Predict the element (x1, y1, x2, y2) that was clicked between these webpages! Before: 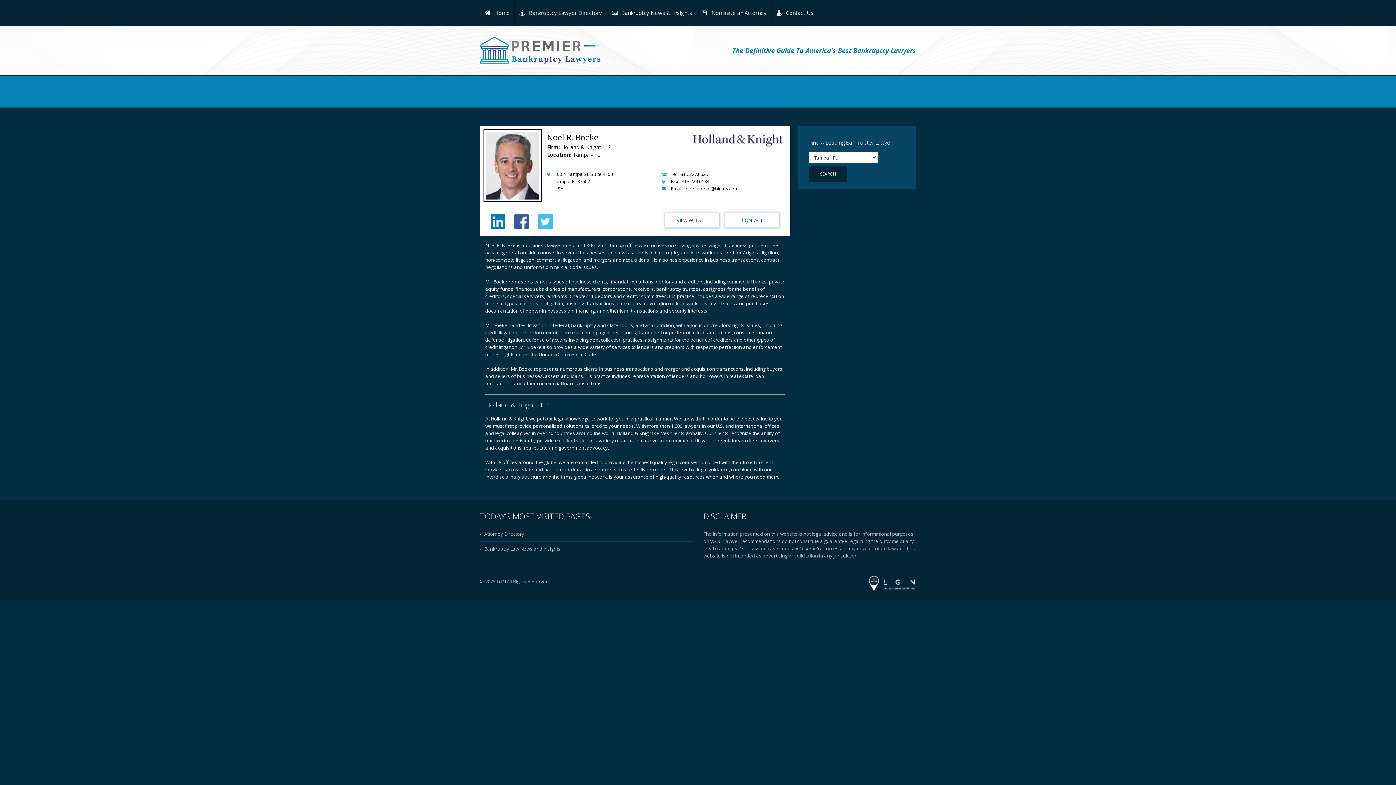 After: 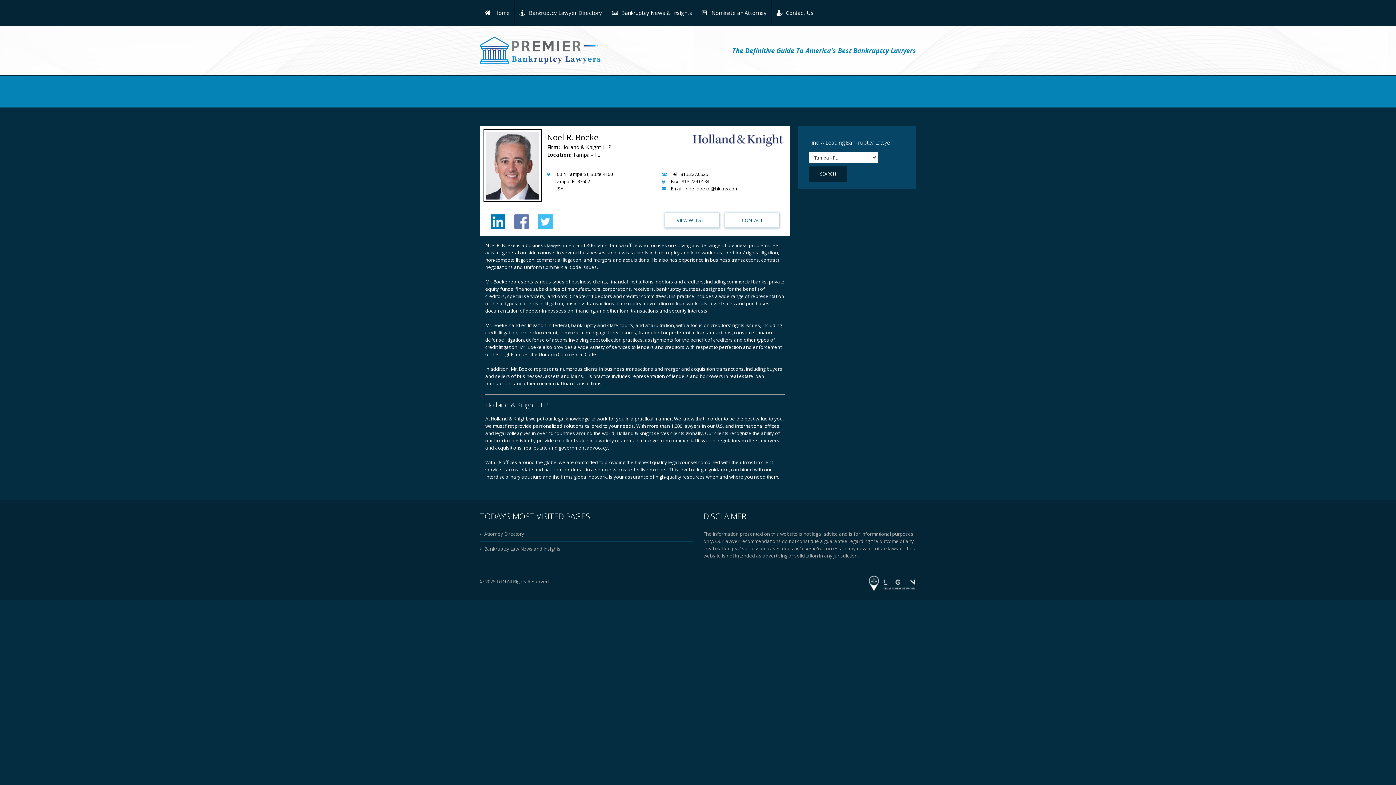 Action: bbox: (507, 212, 530, 230)